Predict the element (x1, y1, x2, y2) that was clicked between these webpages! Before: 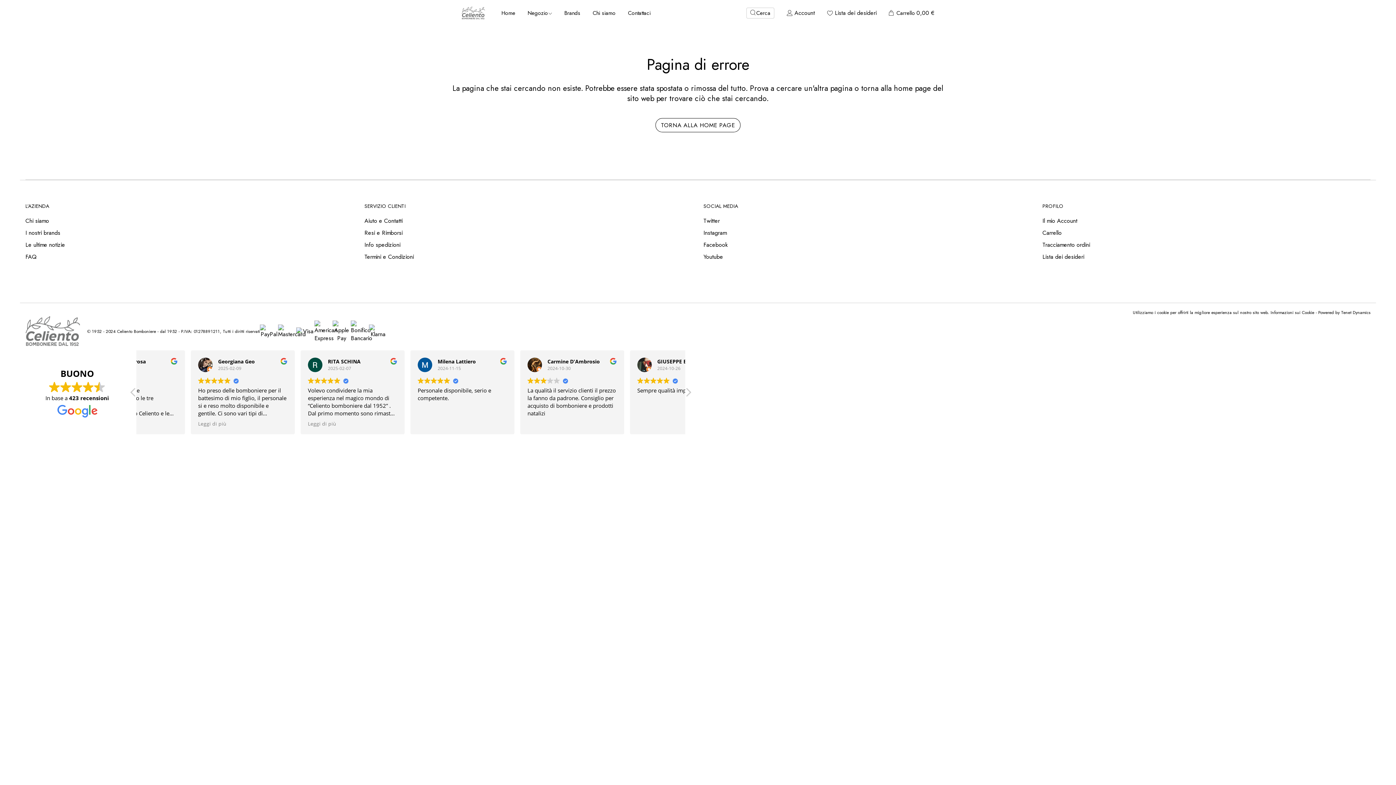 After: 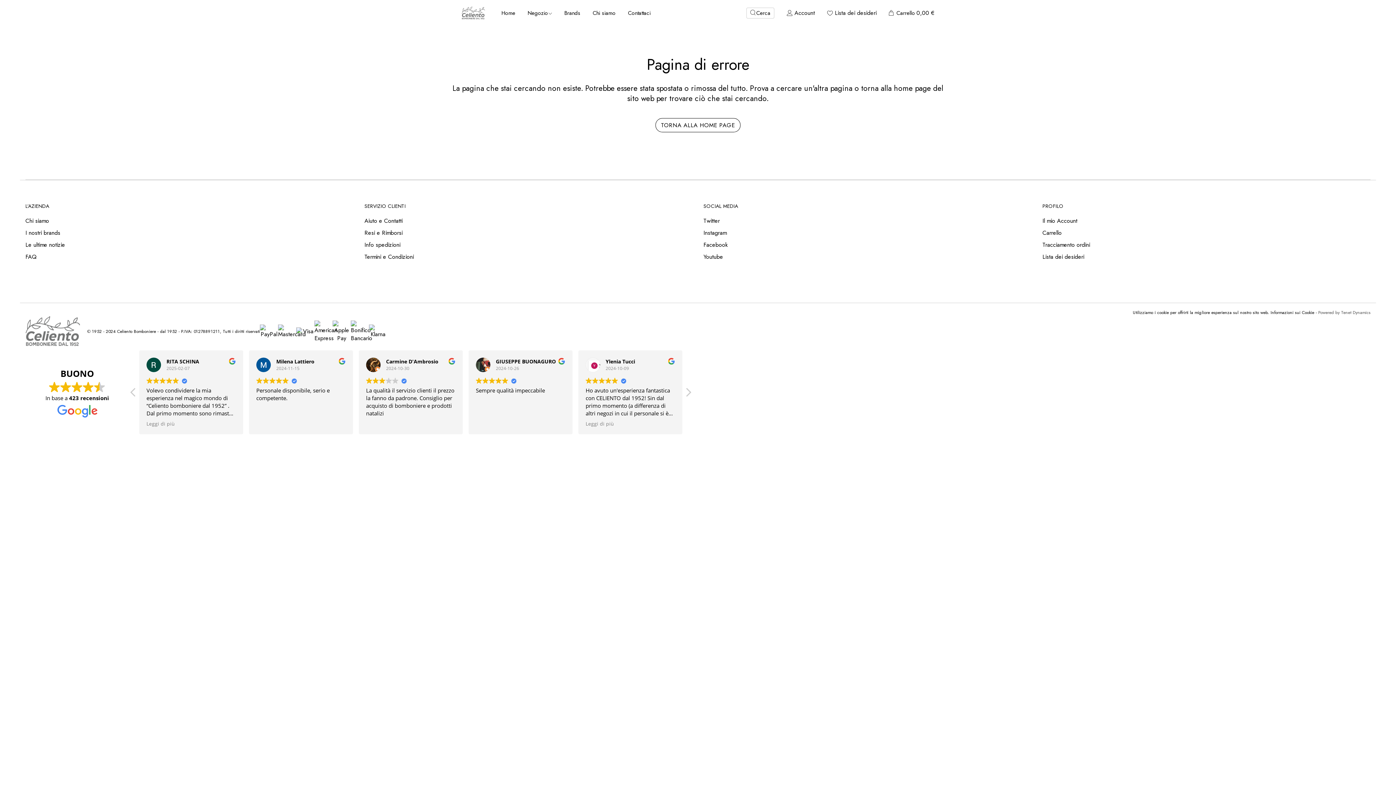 Action: bbox: (1318, 309, 1370, 316) label: Powered by Tenet Dynamics